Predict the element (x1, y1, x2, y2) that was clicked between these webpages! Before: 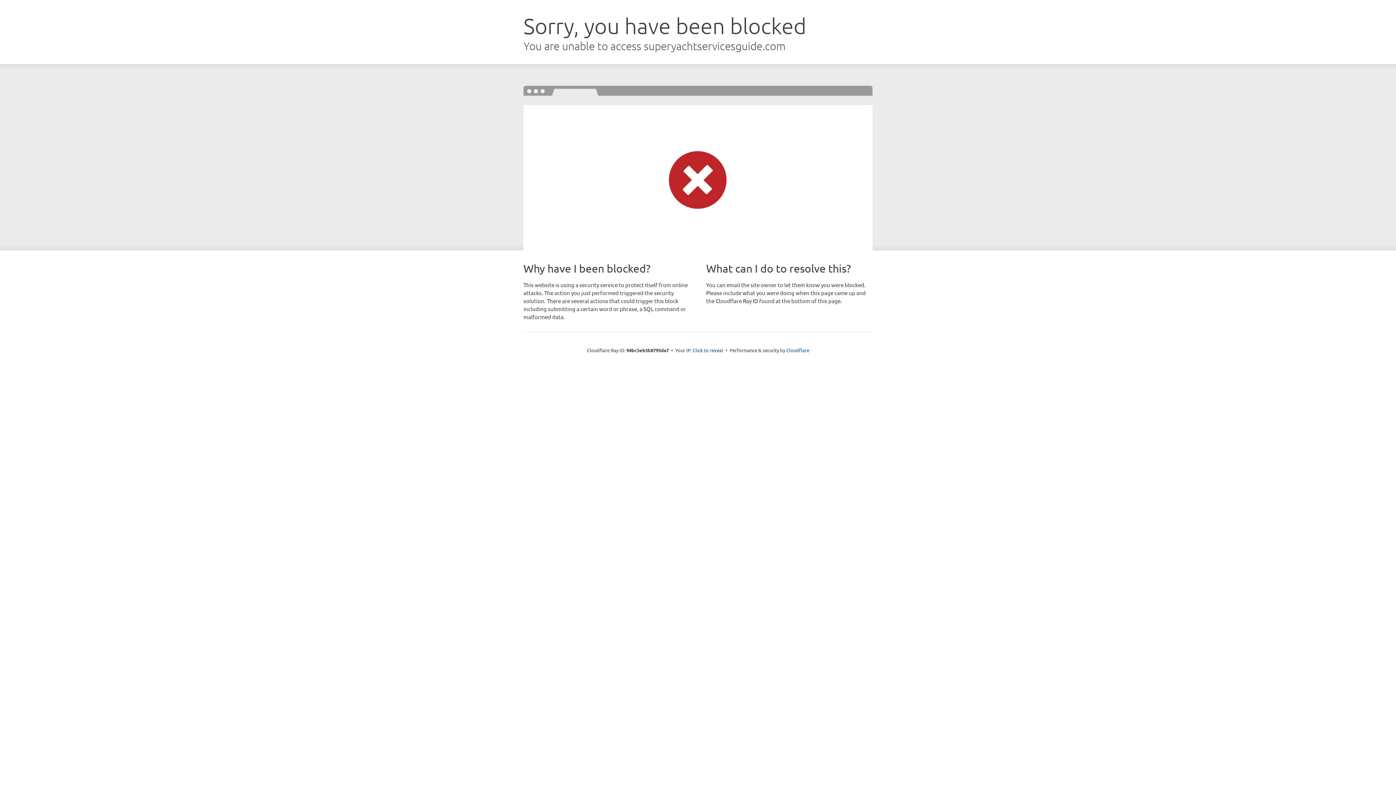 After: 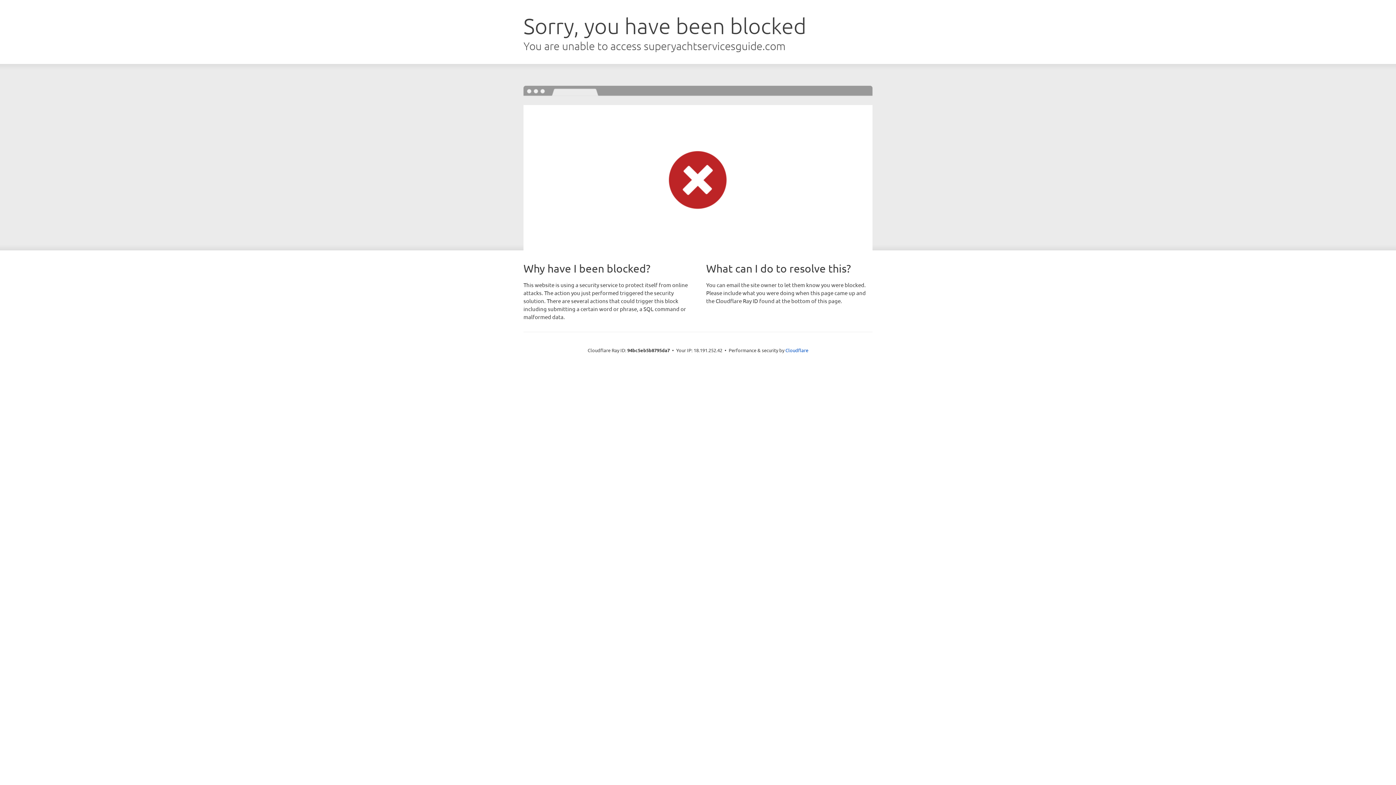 Action: bbox: (692, 346, 723, 353) label: Click to reveal